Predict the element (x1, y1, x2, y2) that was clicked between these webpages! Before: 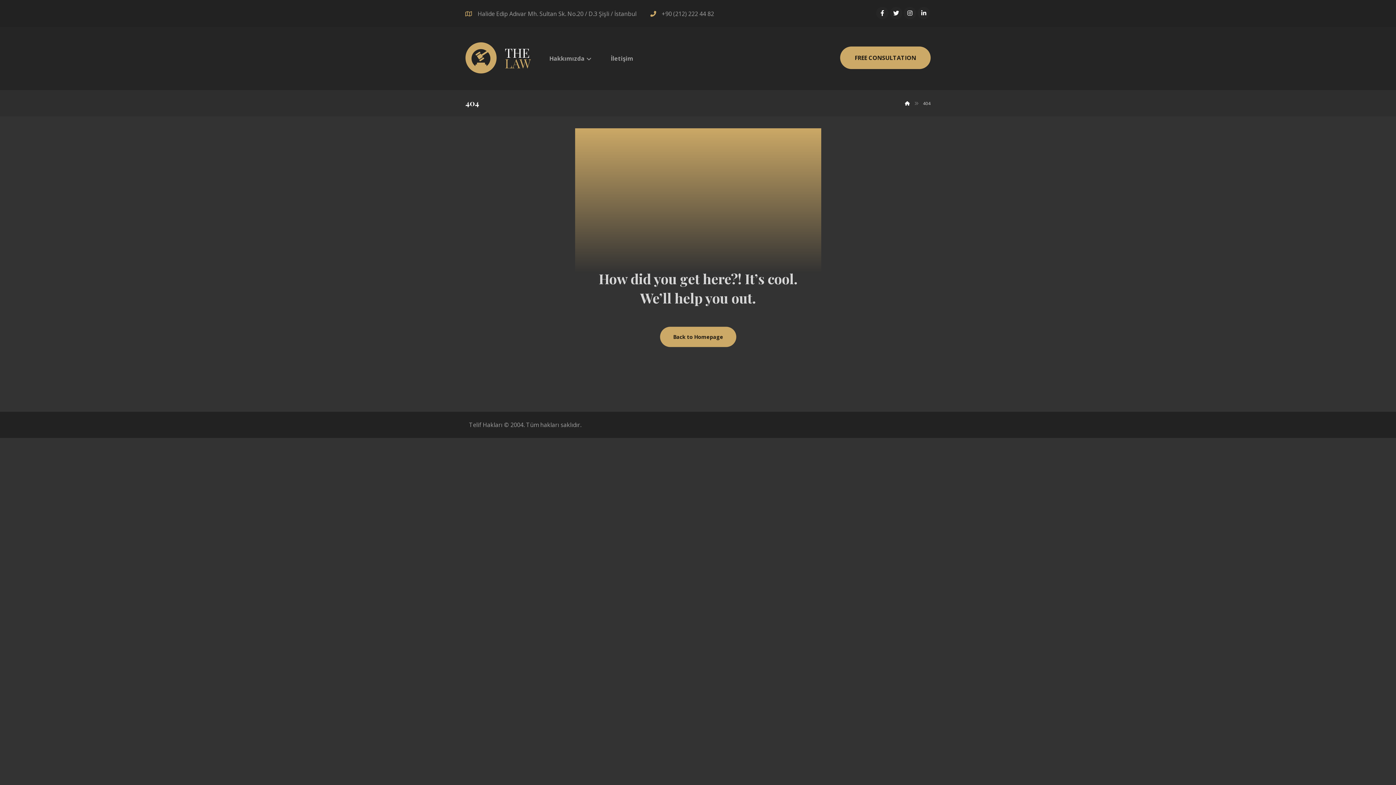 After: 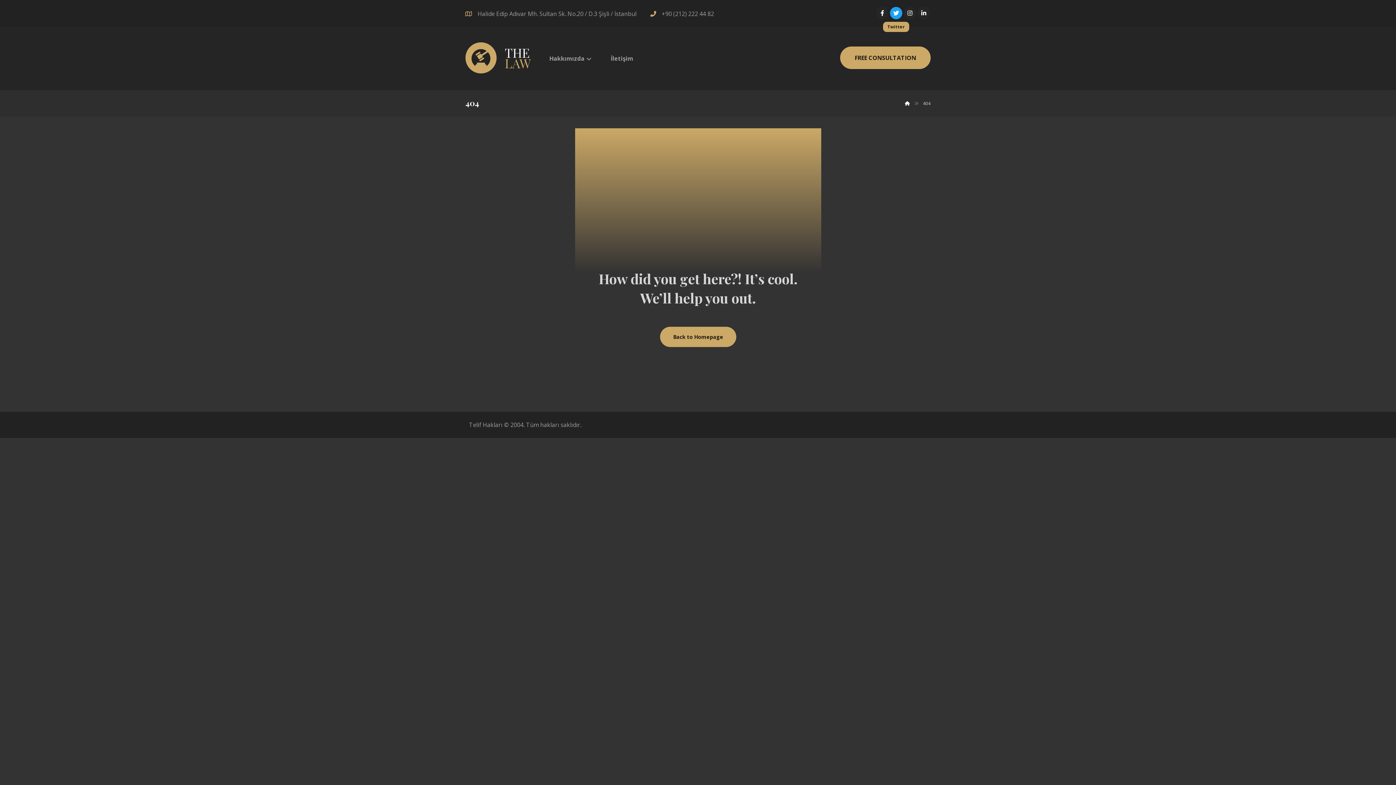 Action: bbox: (890, 6, 902, 19) label: Twitter